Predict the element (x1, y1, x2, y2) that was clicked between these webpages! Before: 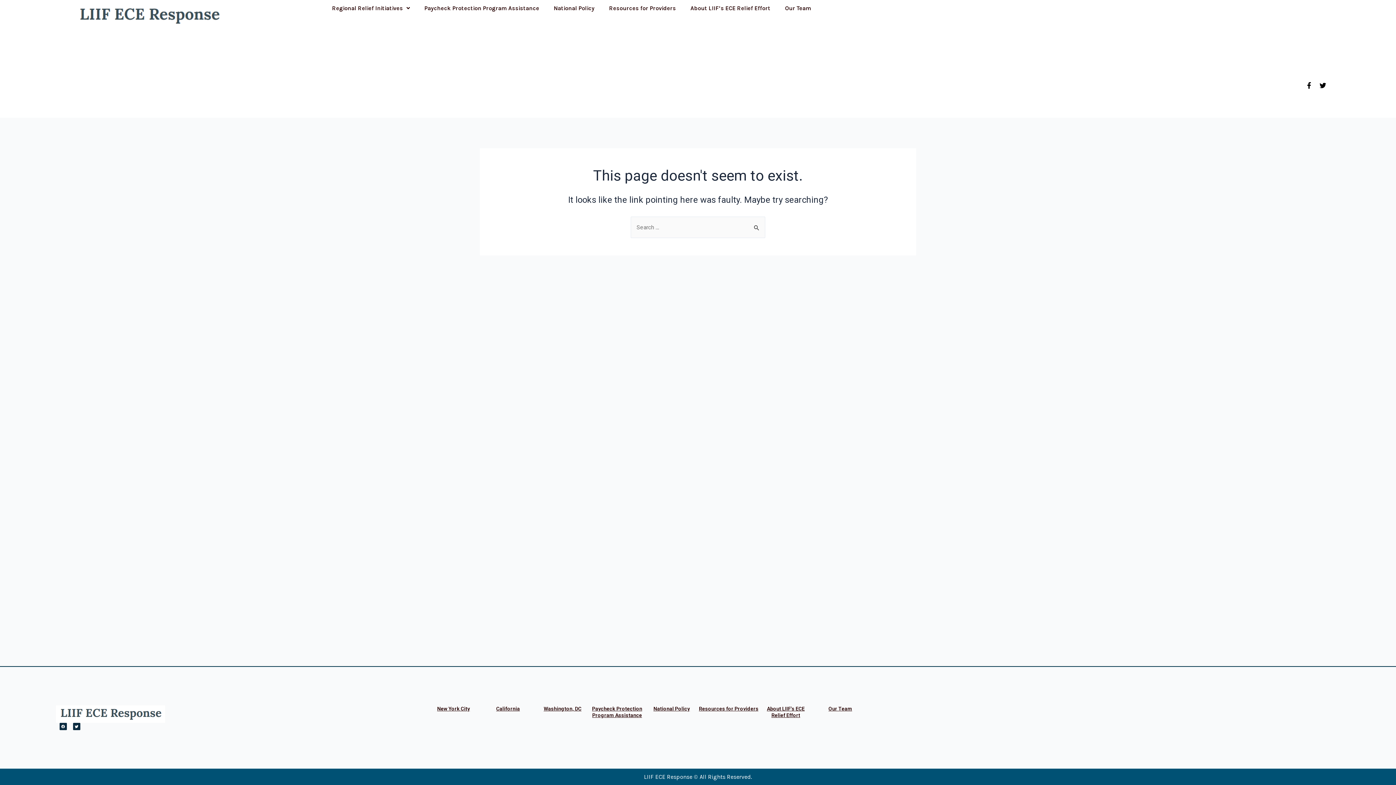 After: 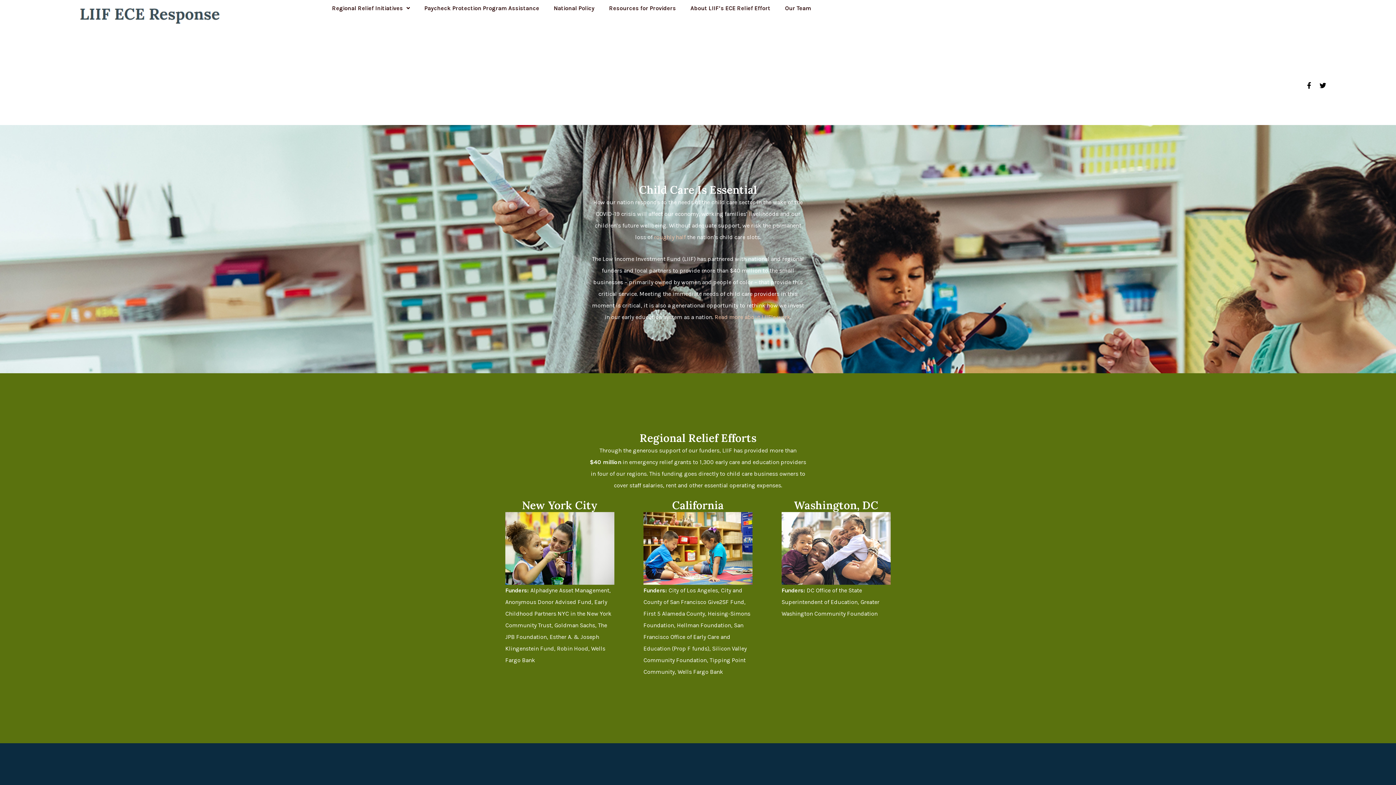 Action: bbox: (73, 3, 224, 28)